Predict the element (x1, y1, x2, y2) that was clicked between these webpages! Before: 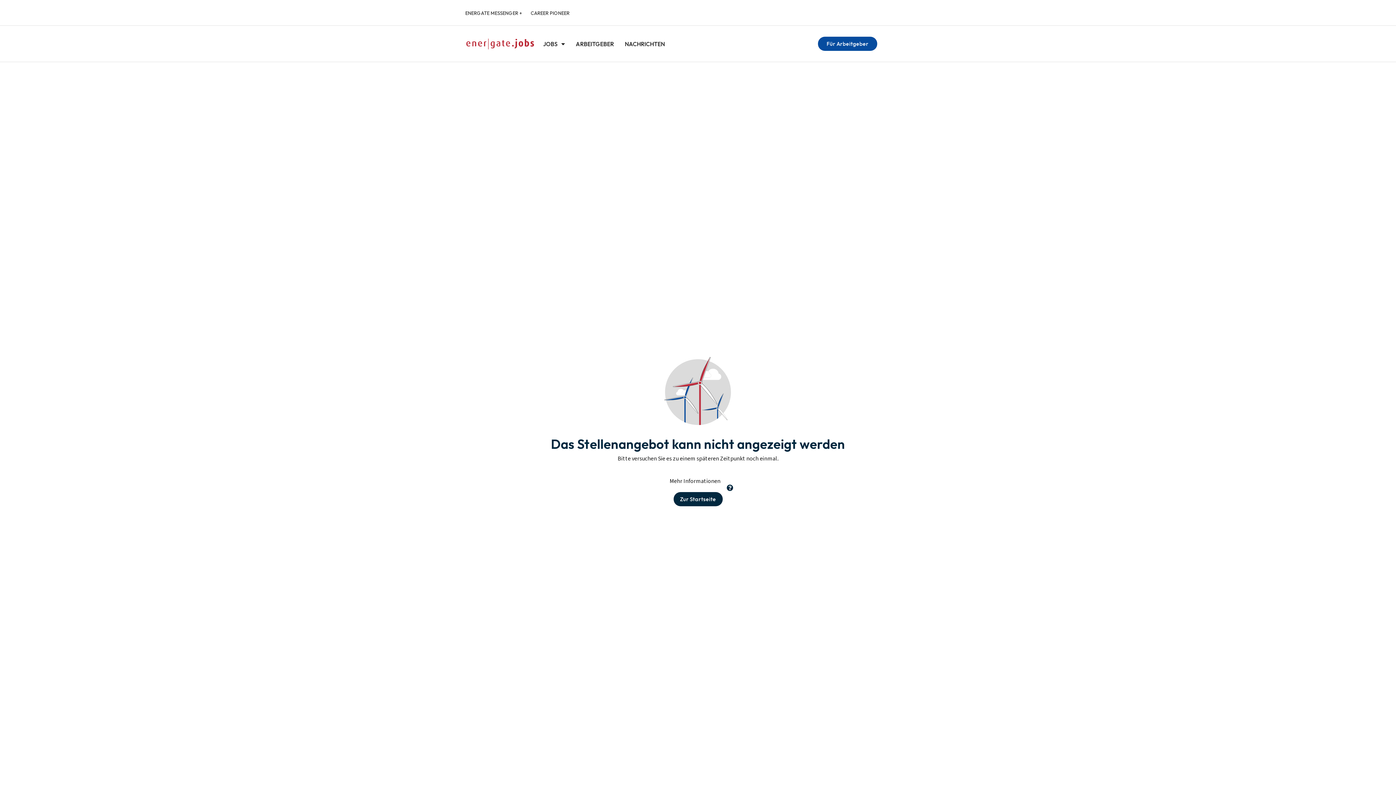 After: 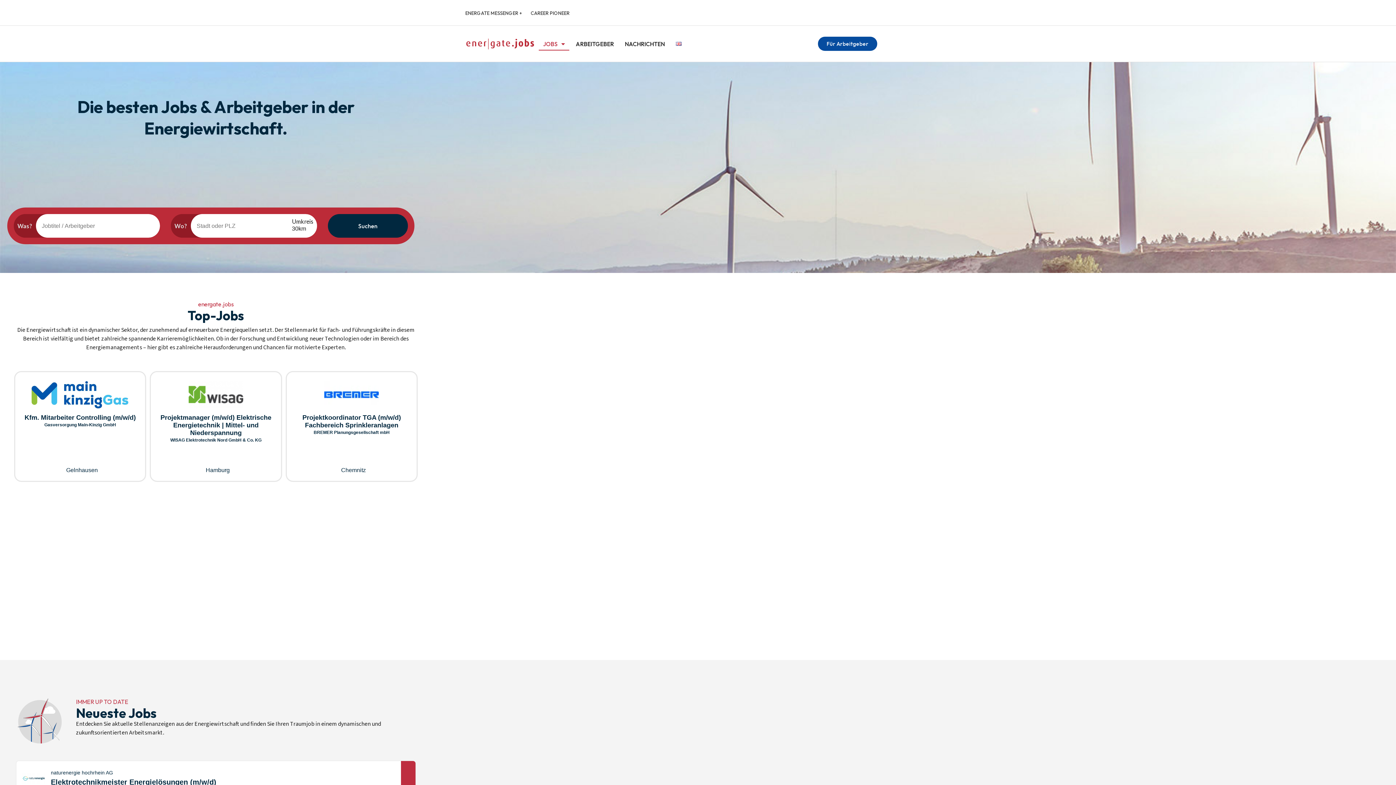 Action: label: Zur Startseite bbox: (673, 492, 722, 506)